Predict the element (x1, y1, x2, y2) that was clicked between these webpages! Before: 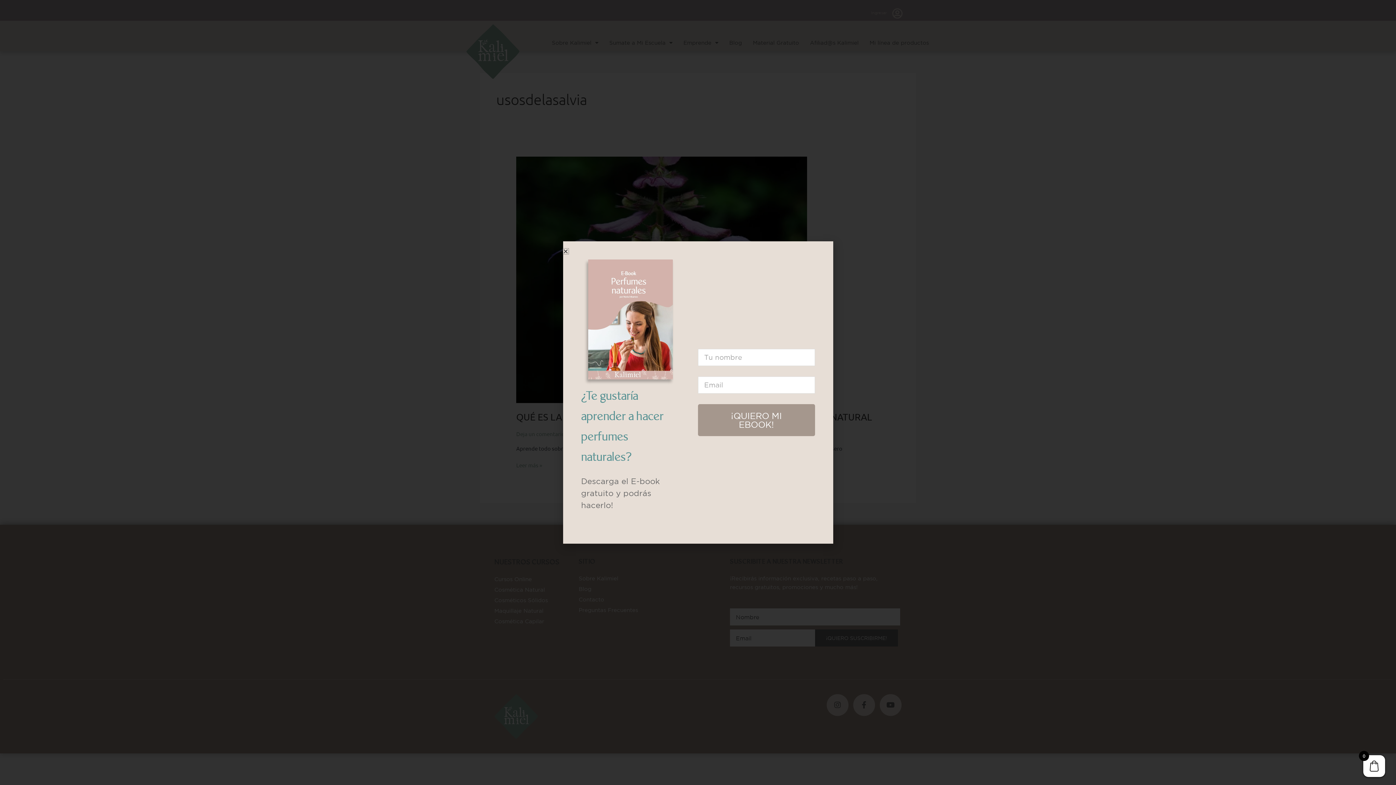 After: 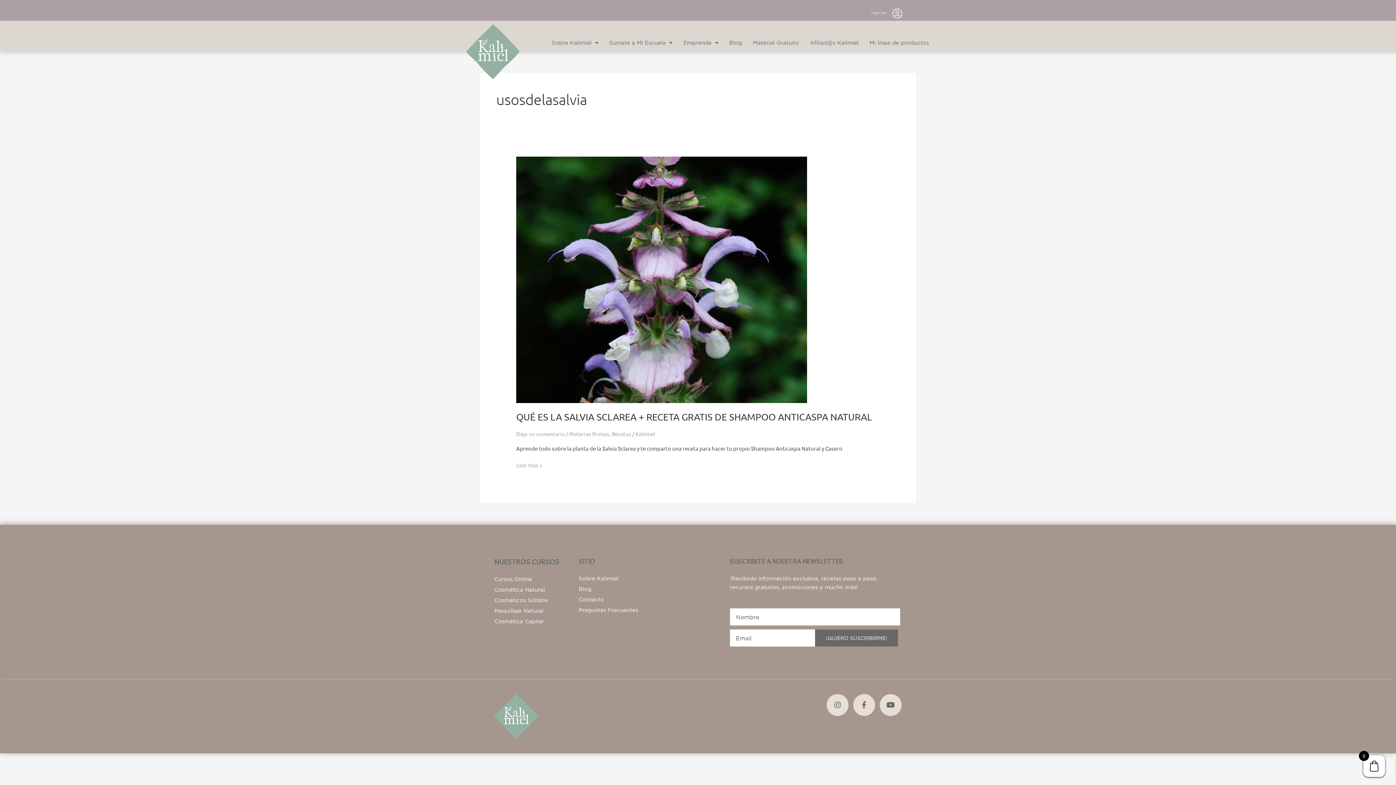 Action: bbox: (563, 248, 568, 254) label: Close